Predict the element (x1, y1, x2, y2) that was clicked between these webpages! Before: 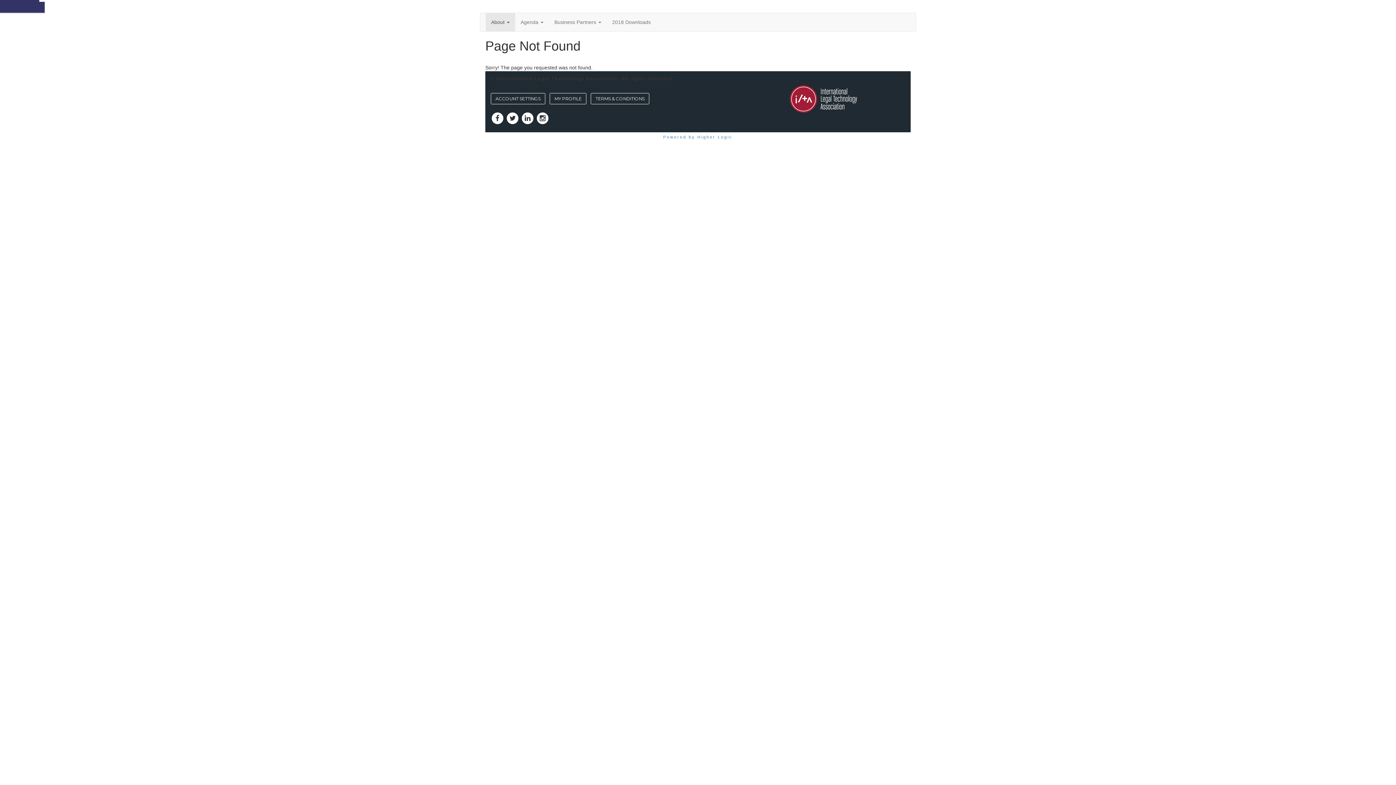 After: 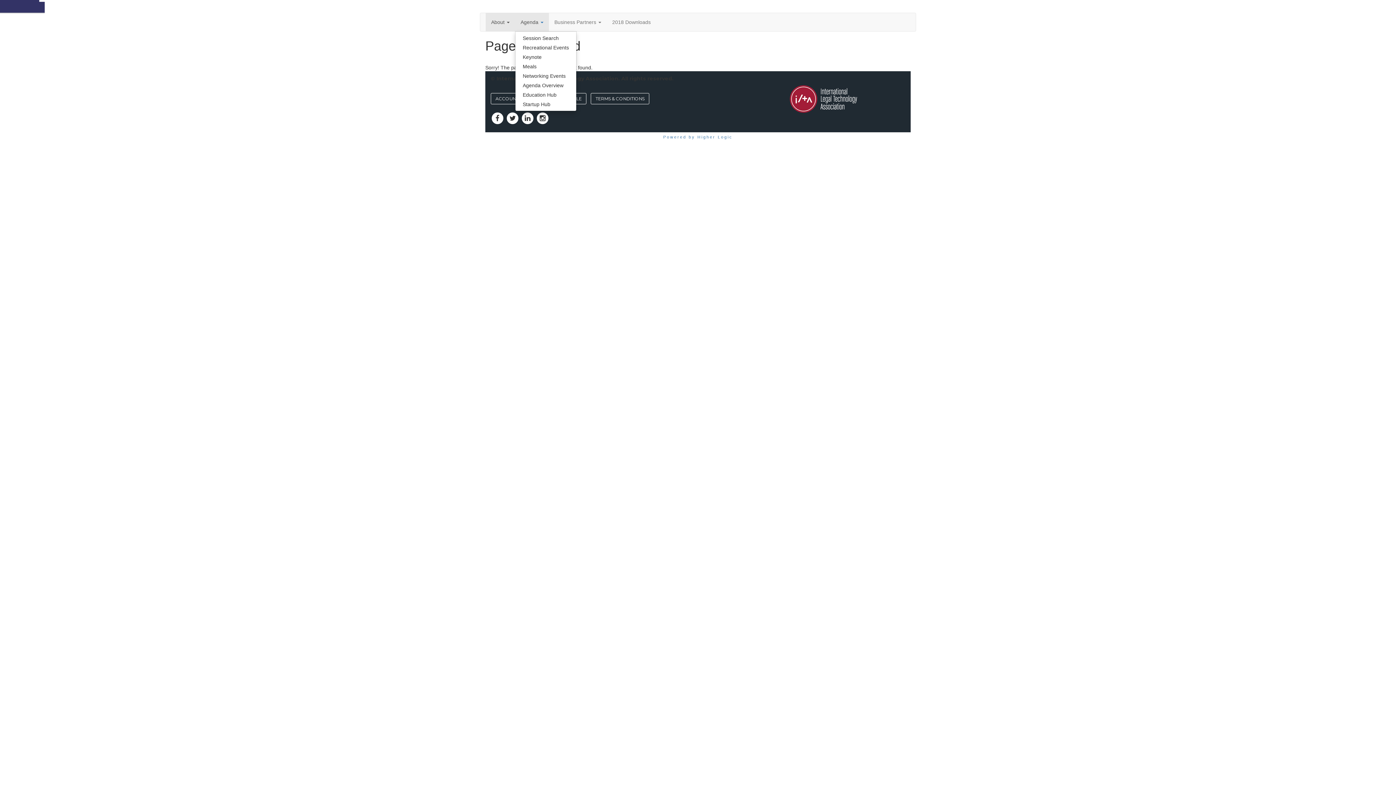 Action: bbox: (515, 13, 549, 31) label: Show Agenda submenu